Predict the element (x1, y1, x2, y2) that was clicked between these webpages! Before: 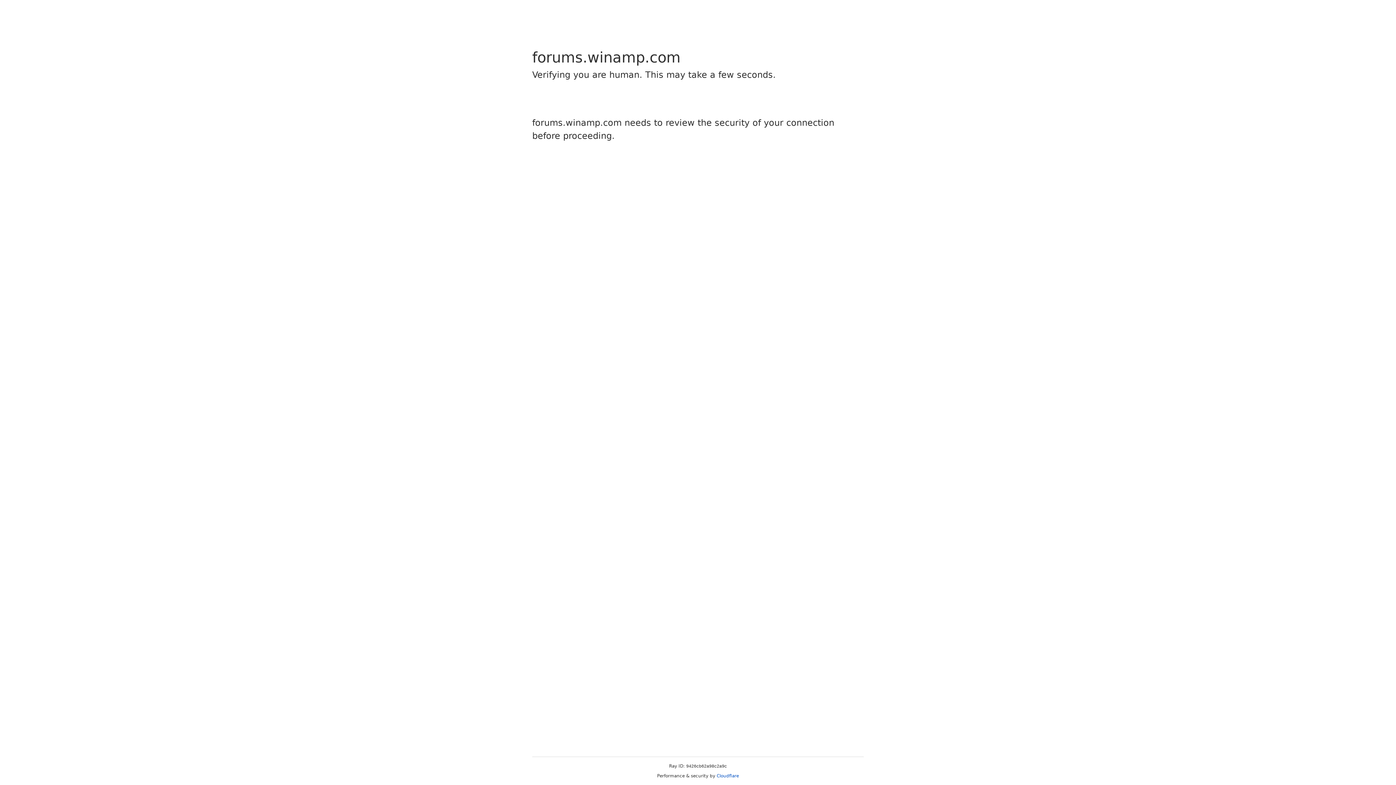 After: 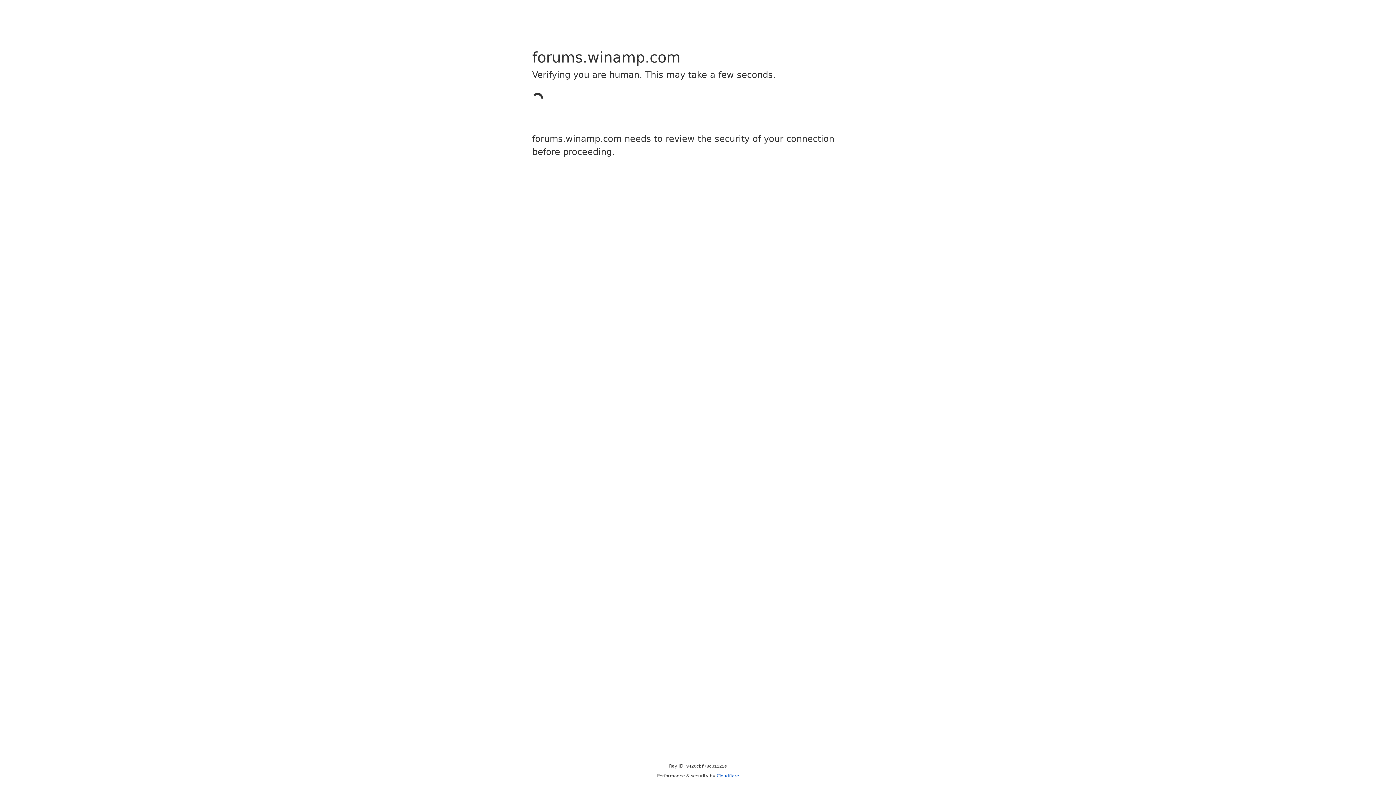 Action: bbox: (716, 773, 739, 778) label: Cloudflare